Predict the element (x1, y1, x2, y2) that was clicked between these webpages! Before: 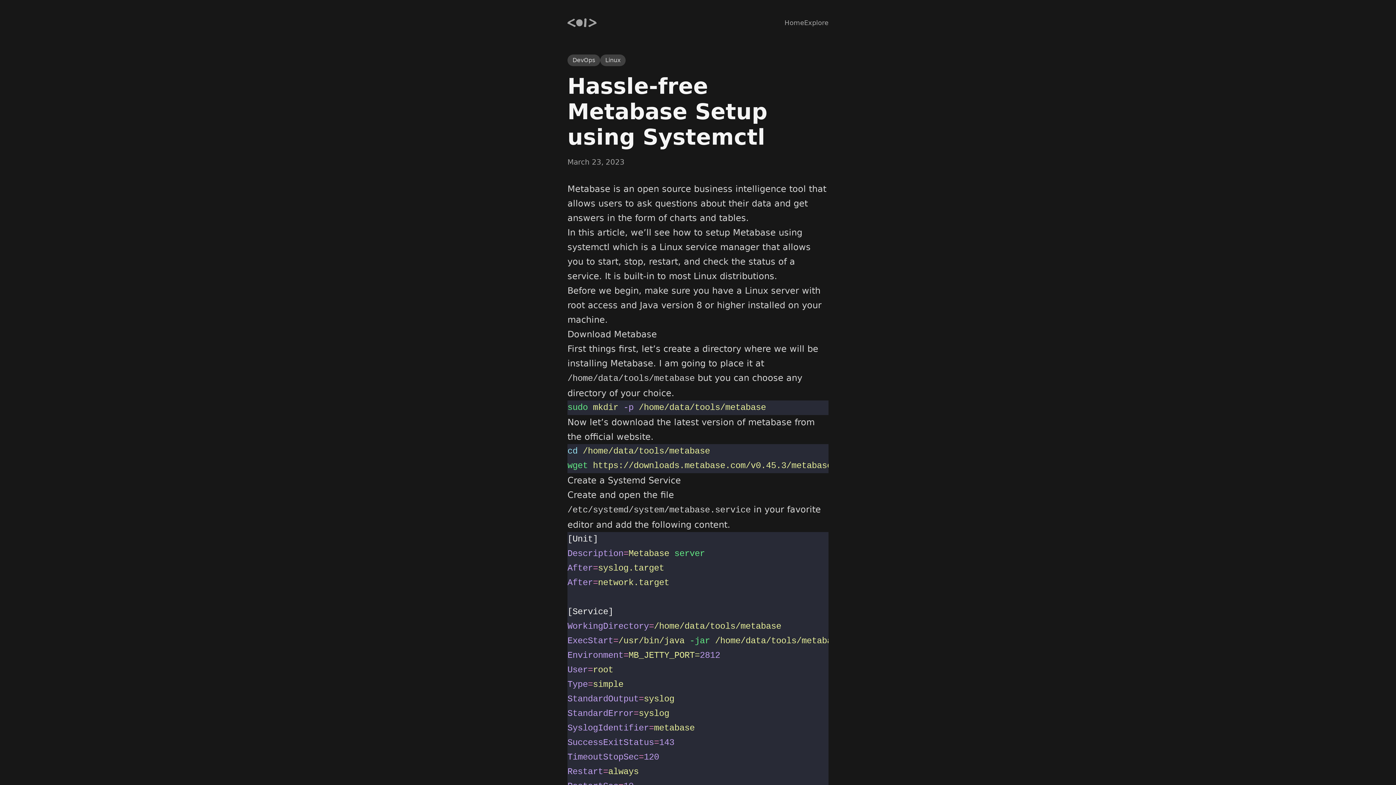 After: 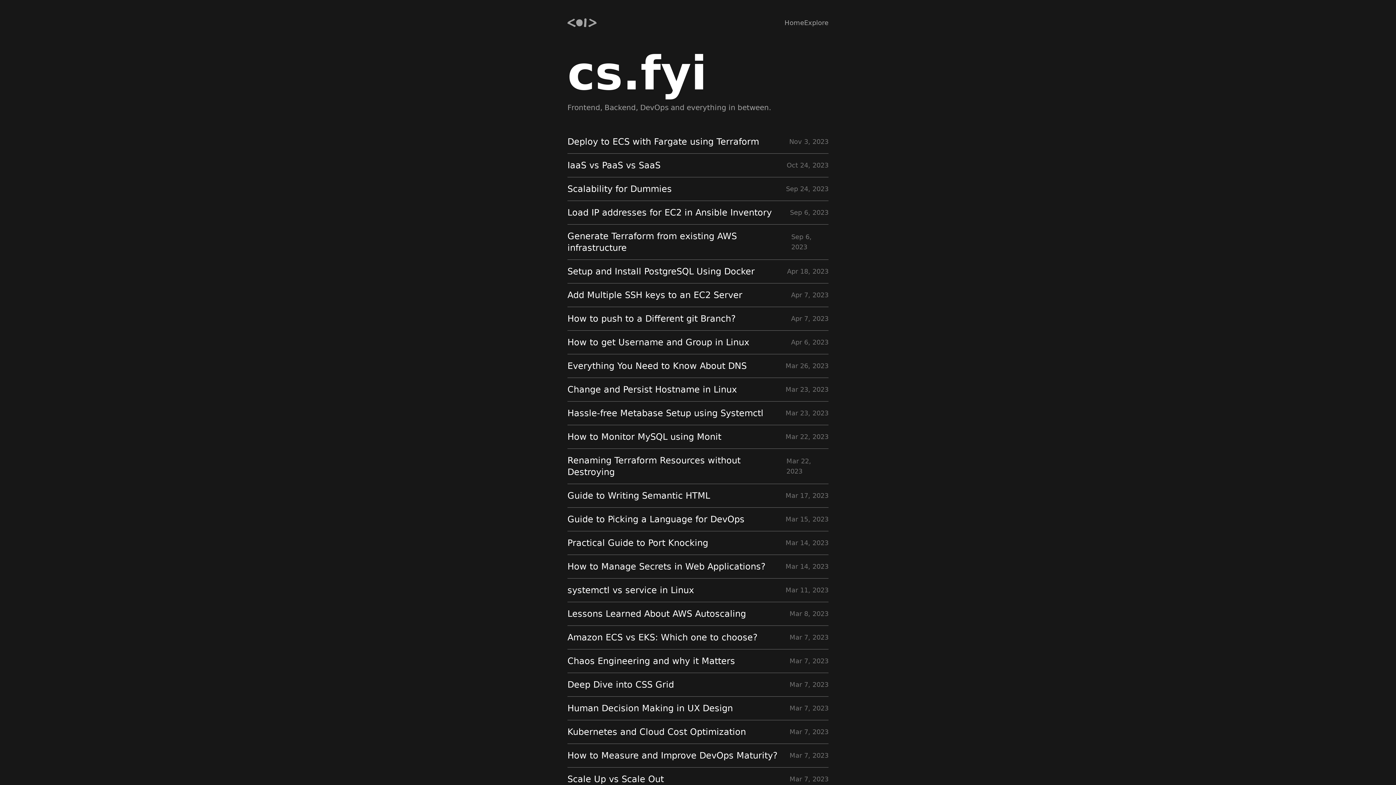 Action: bbox: (567, 8, 596, 37)